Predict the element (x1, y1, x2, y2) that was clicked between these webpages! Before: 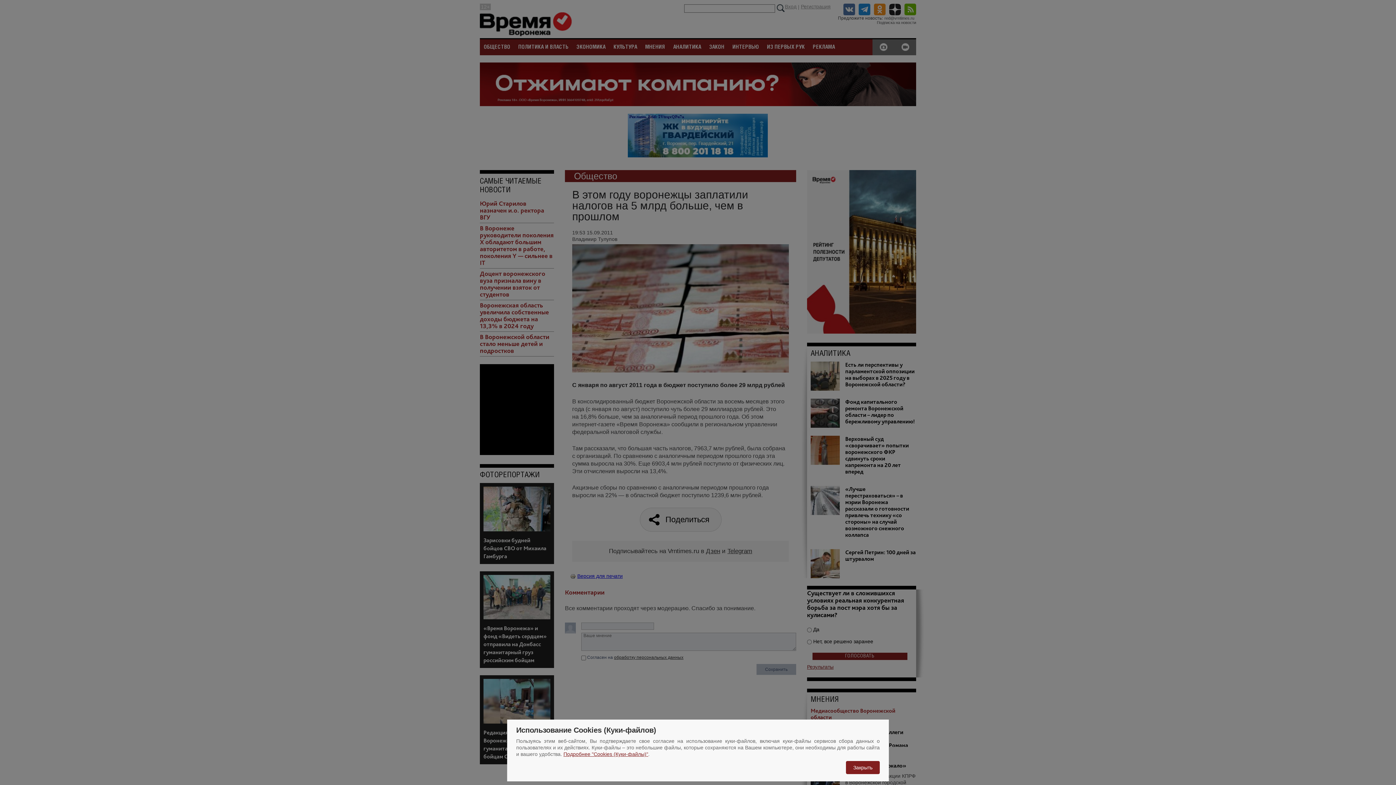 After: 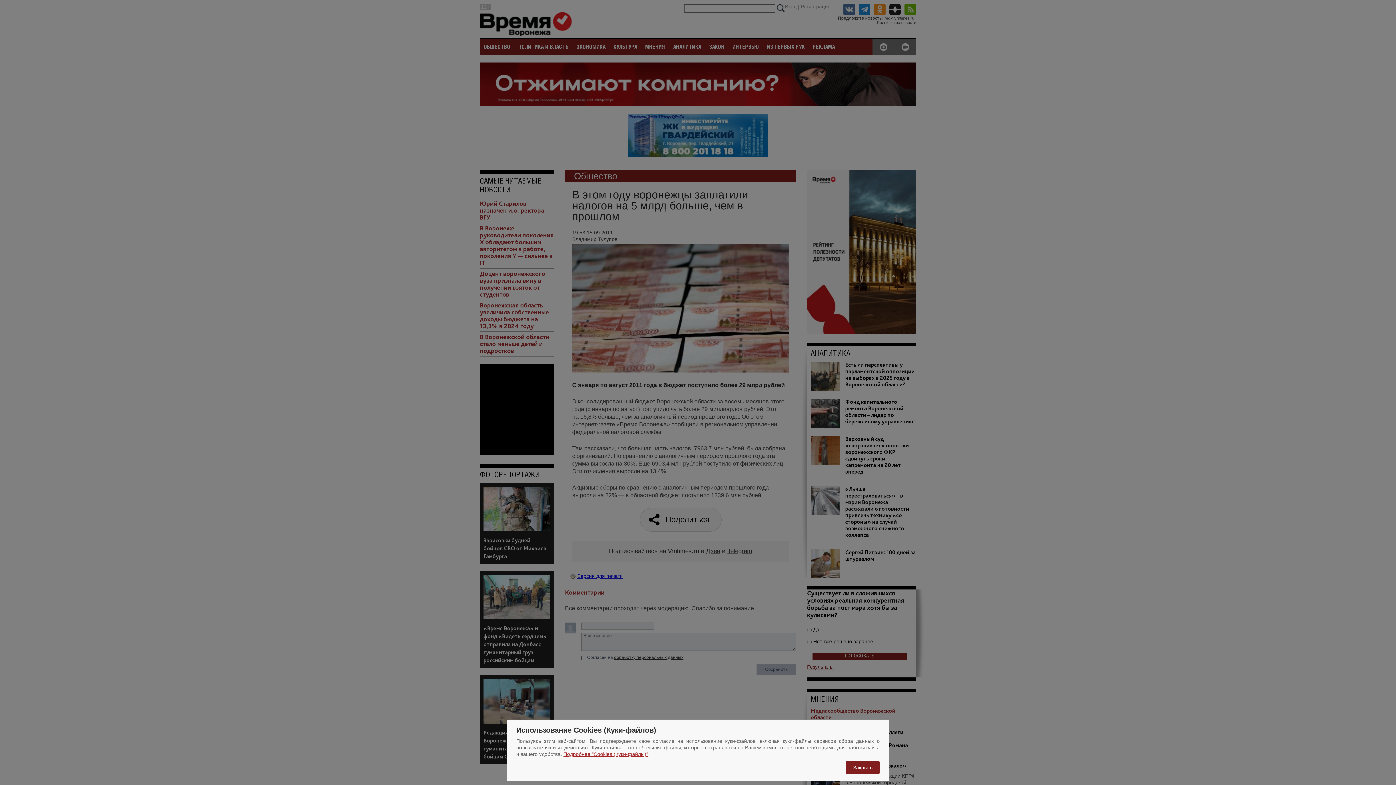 Action: bbox: (563, 751, 648, 757) label: Подробнее "Cookies (Куки-файлы)"